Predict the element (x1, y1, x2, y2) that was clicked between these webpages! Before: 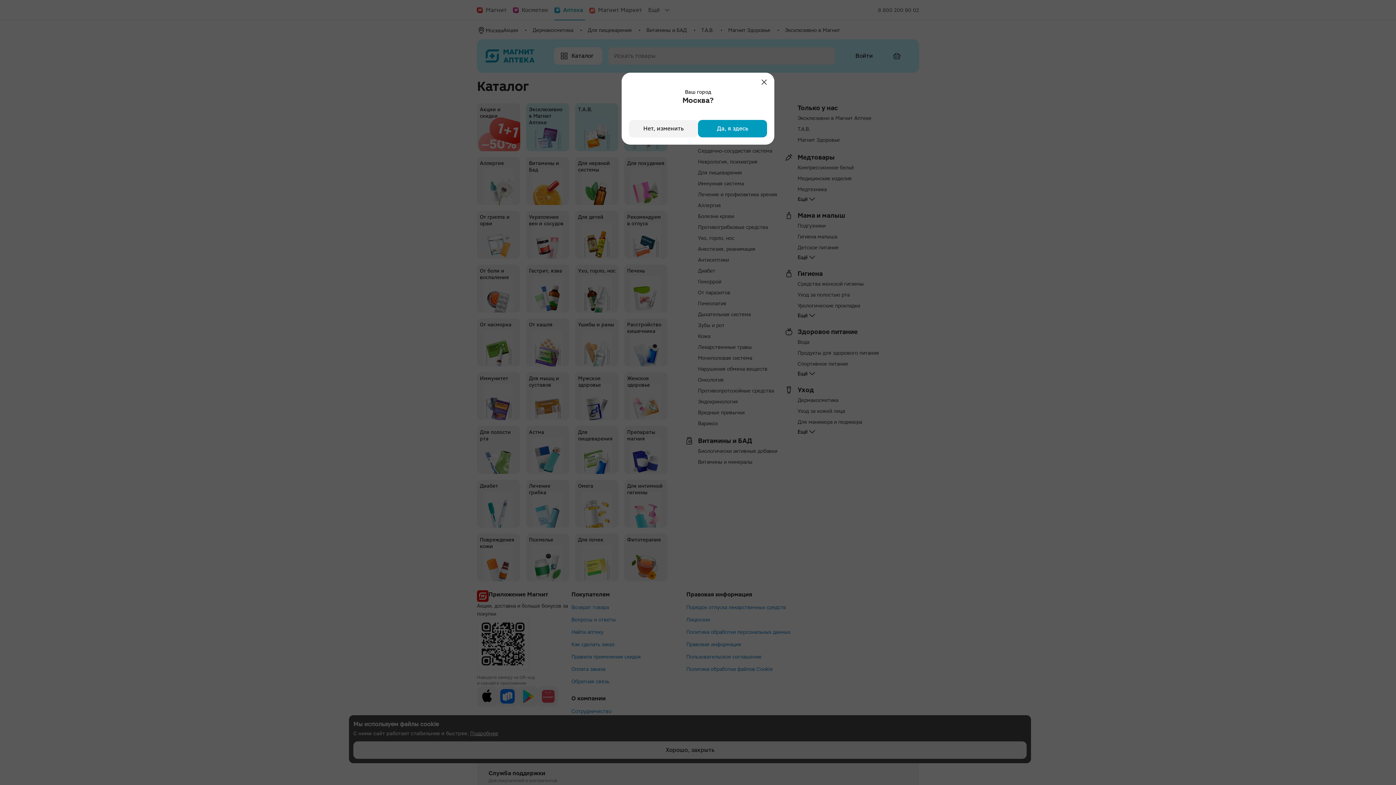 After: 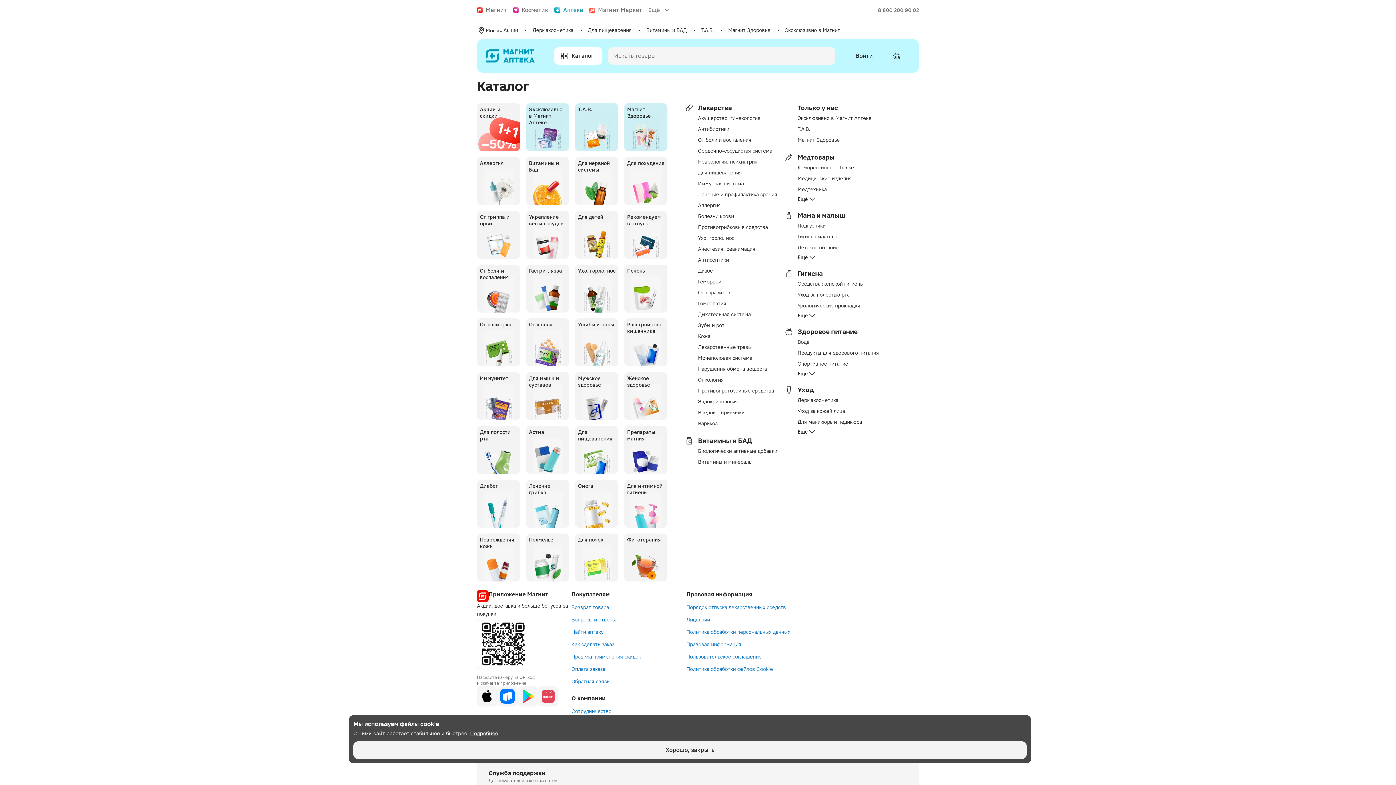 Action: label: Да, я здесь bbox: (698, 120, 767, 137)